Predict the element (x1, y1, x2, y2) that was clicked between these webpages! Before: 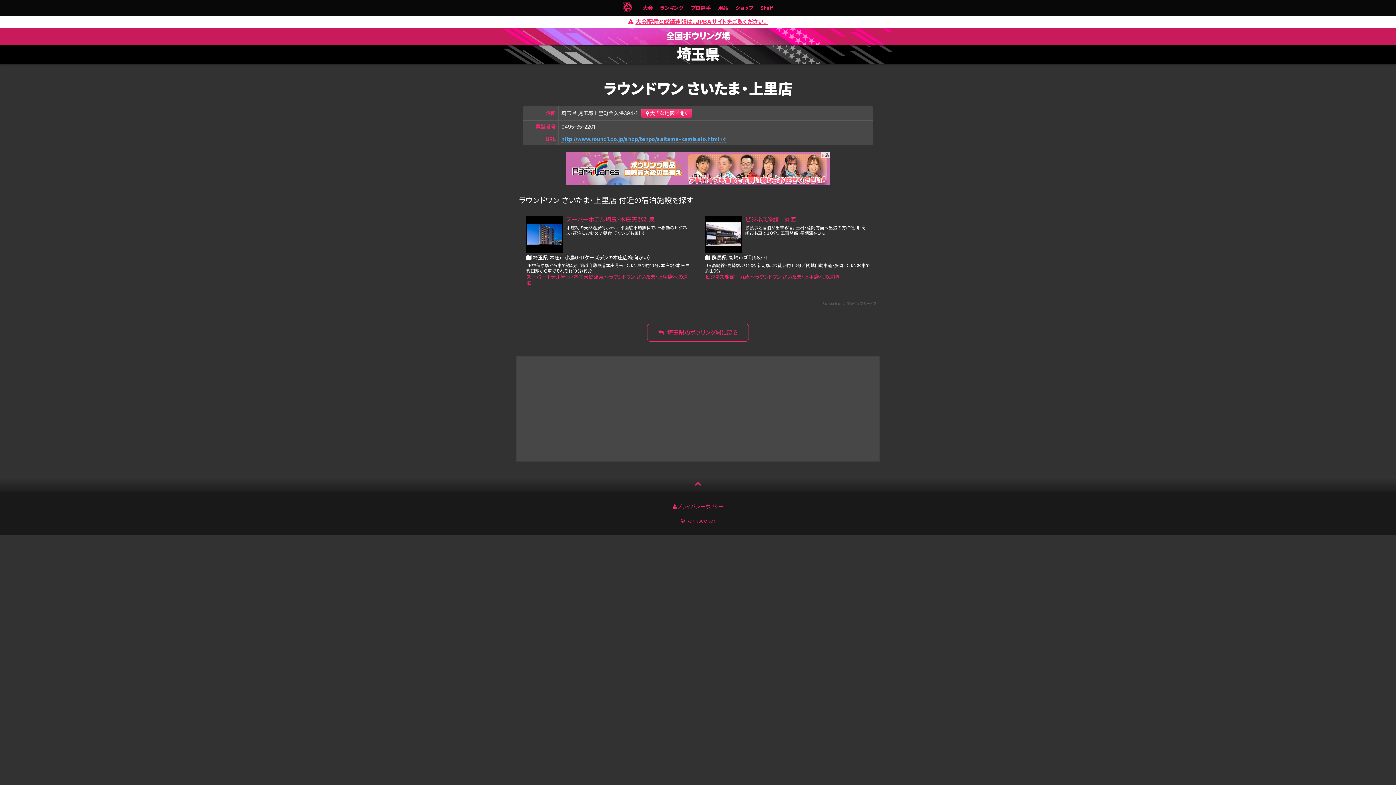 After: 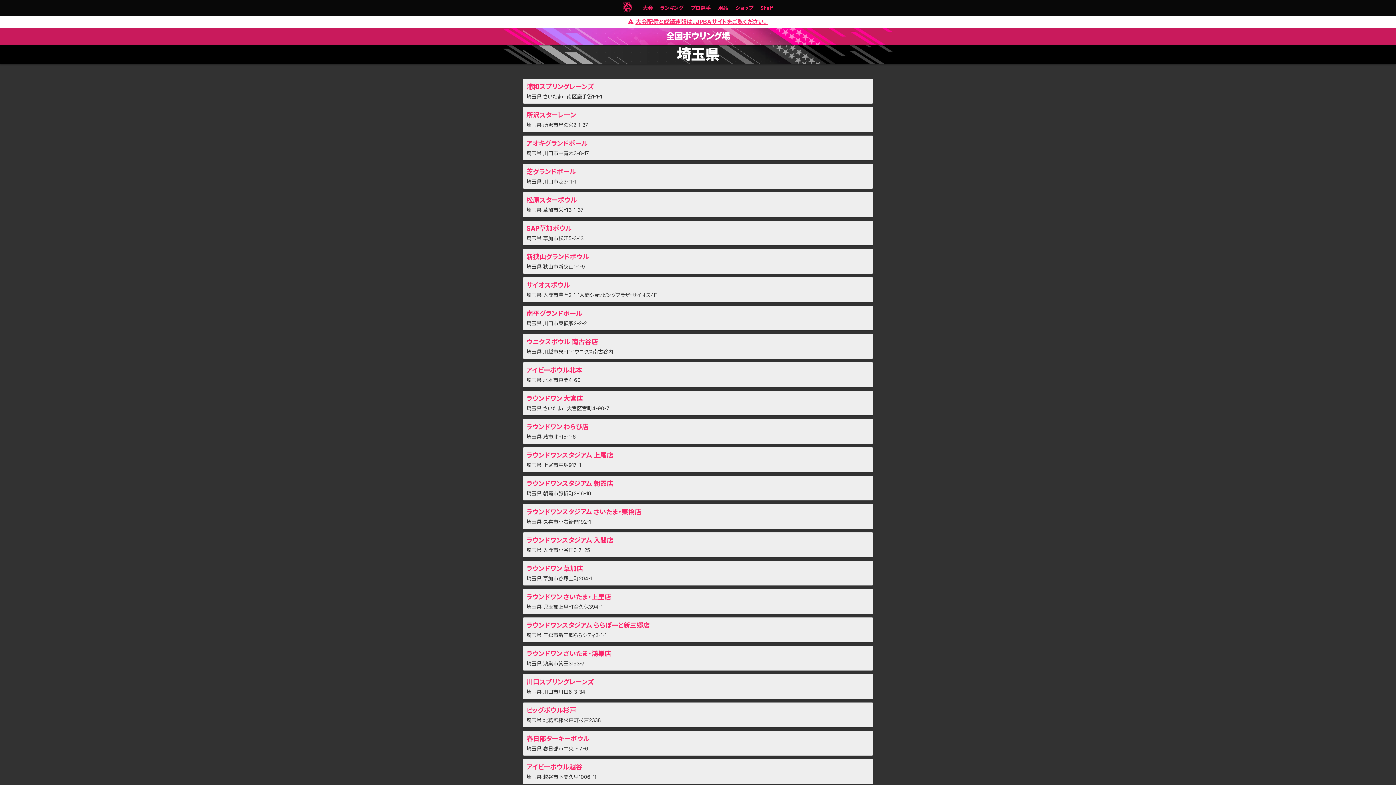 Action: label: 埼玉県のボウリング場に戻る bbox: (647, 324, 749, 341)